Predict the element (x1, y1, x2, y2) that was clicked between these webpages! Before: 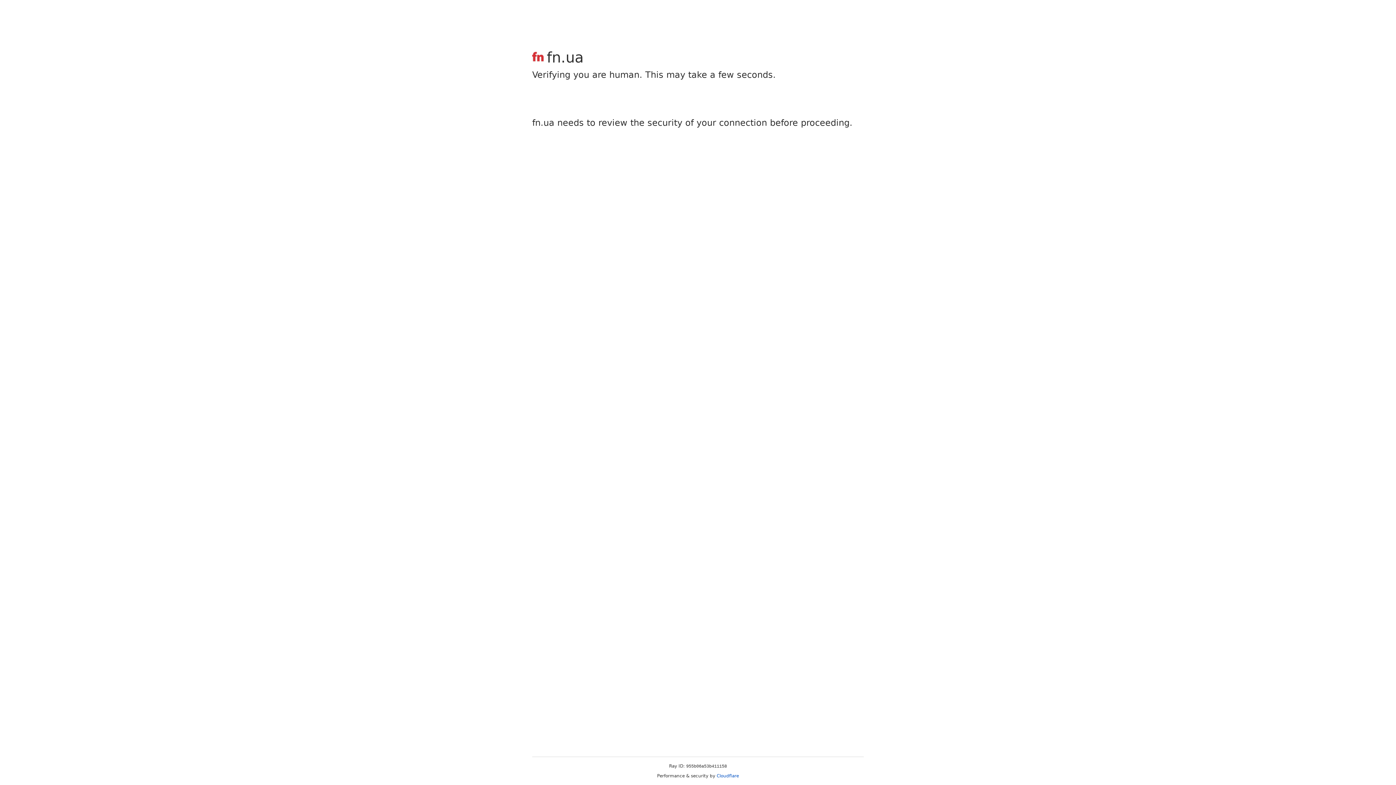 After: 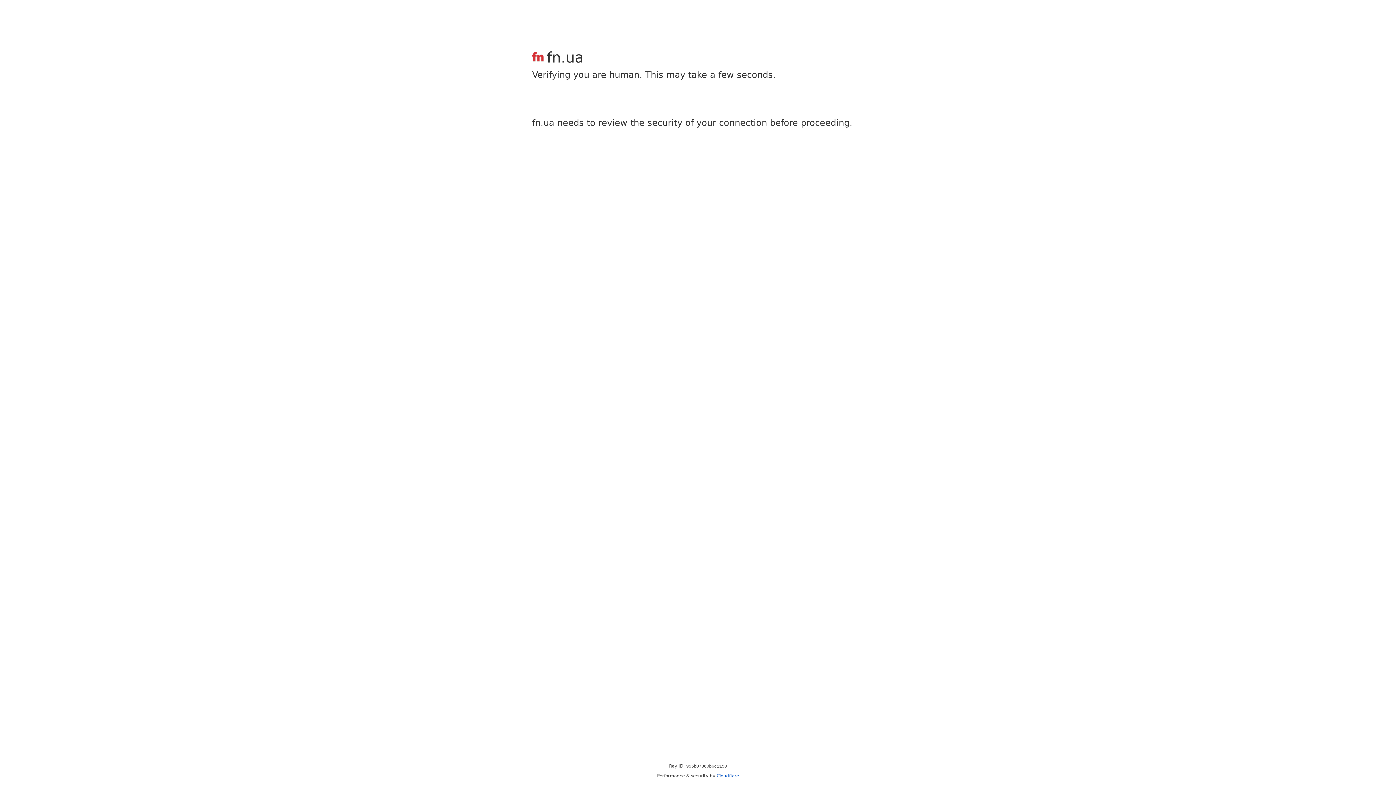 Action: label: Cloudflare bbox: (716, 773, 739, 778)